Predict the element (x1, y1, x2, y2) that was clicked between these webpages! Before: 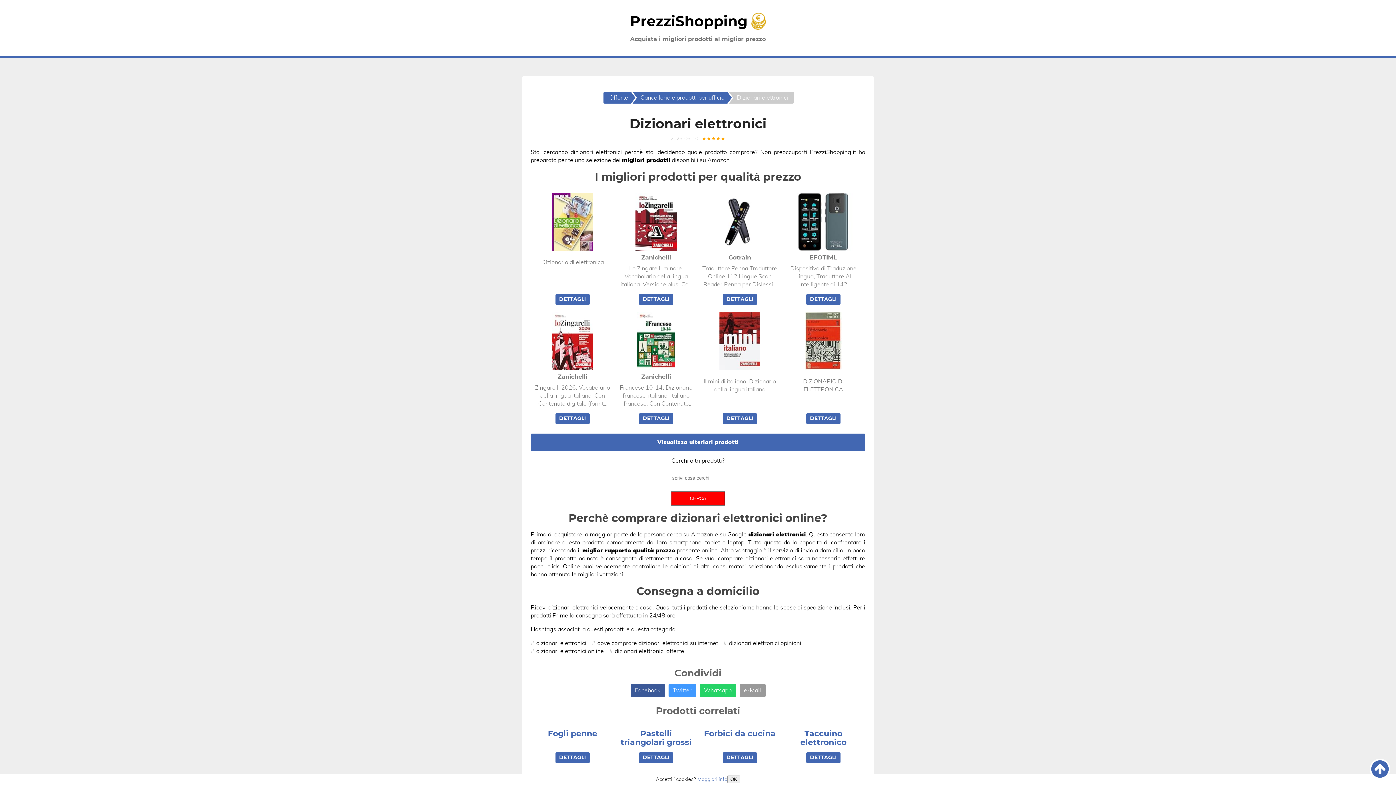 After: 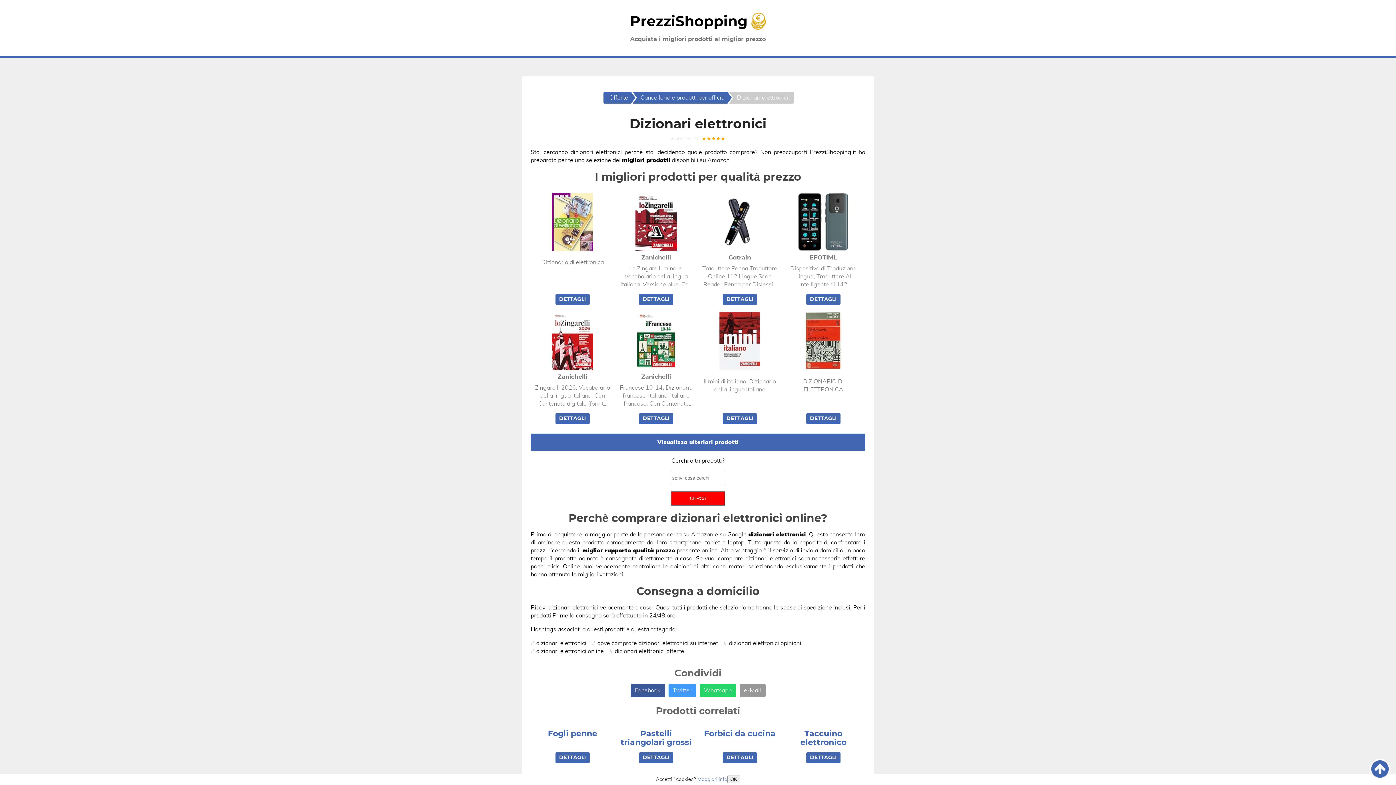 Action: label: Dizionari elettronici bbox: (729, 92, 794, 103)